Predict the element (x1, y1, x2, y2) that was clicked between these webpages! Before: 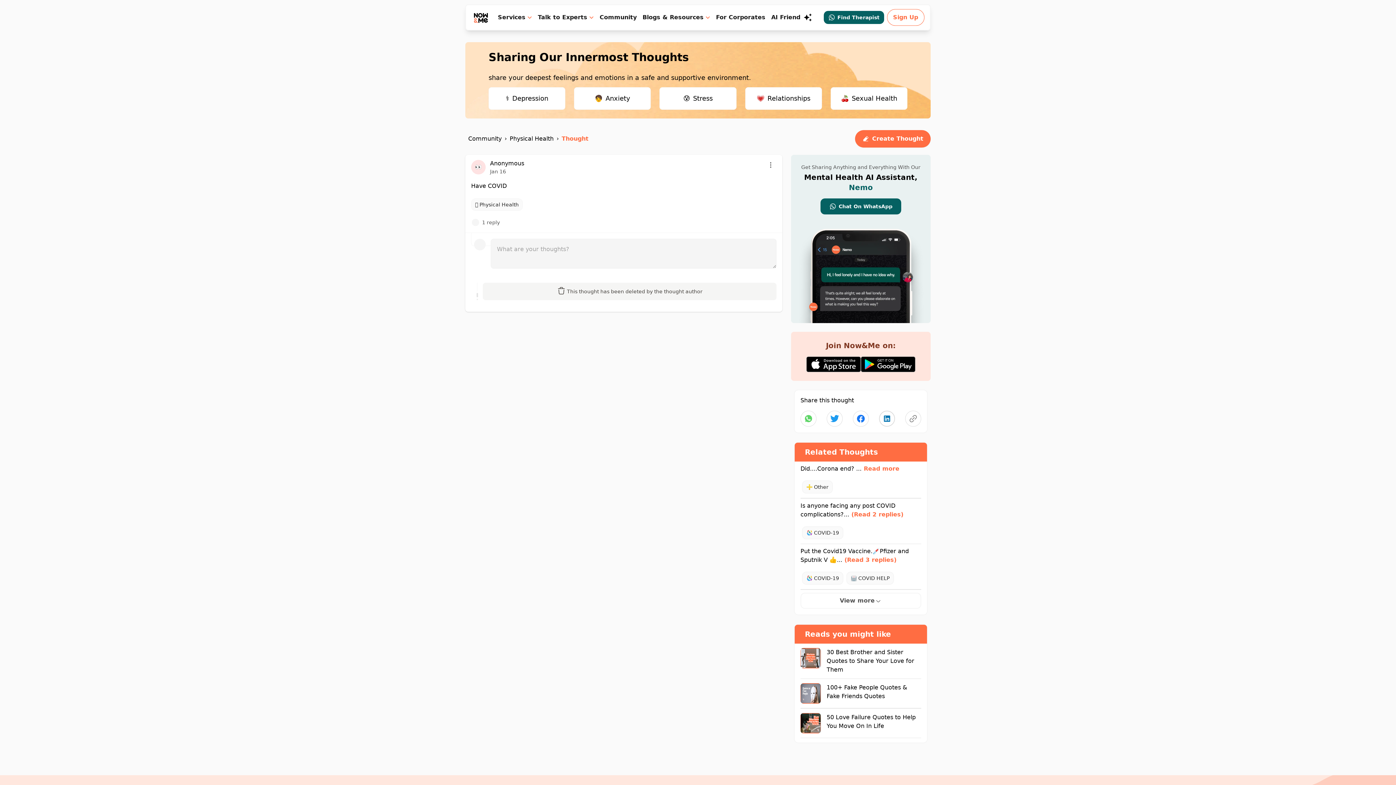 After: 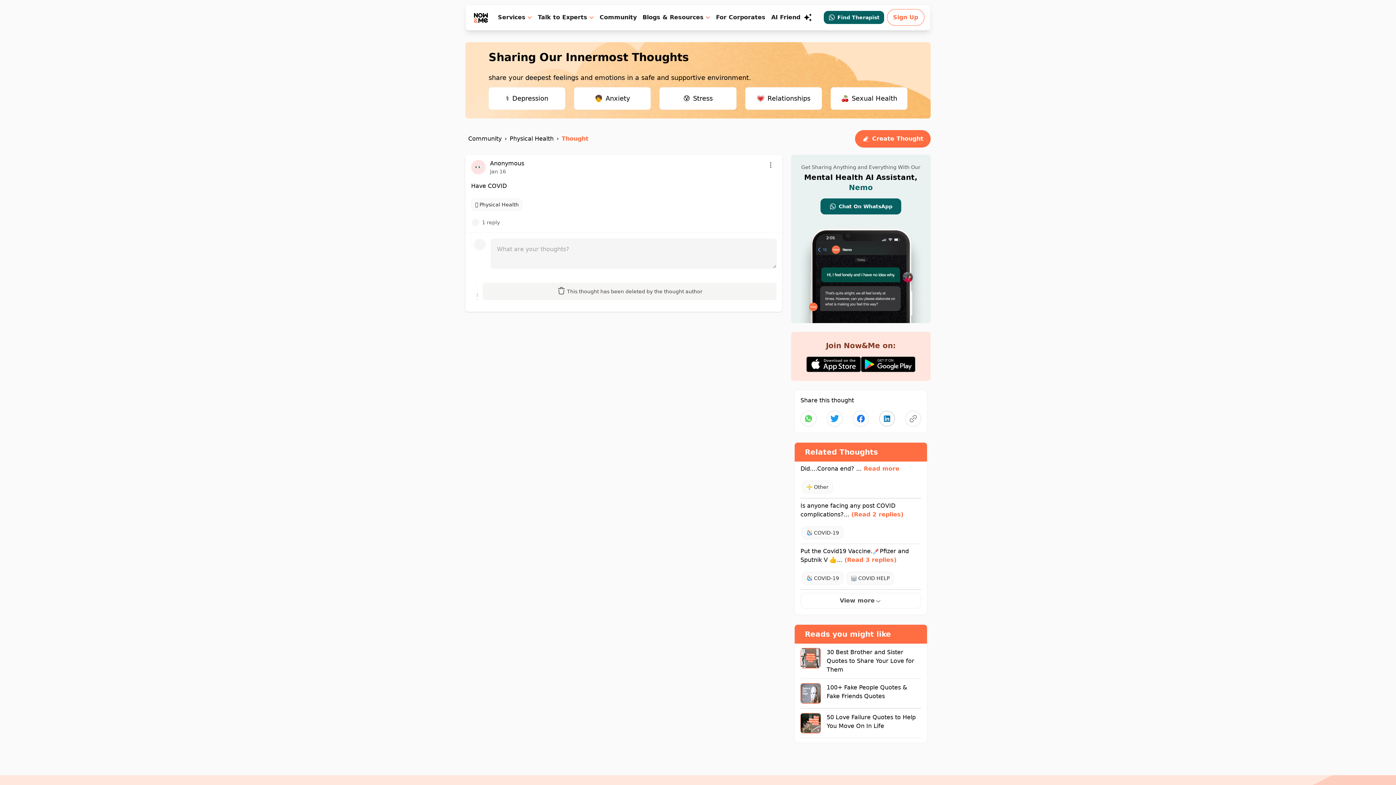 Action: bbox: (861, 356, 915, 372)